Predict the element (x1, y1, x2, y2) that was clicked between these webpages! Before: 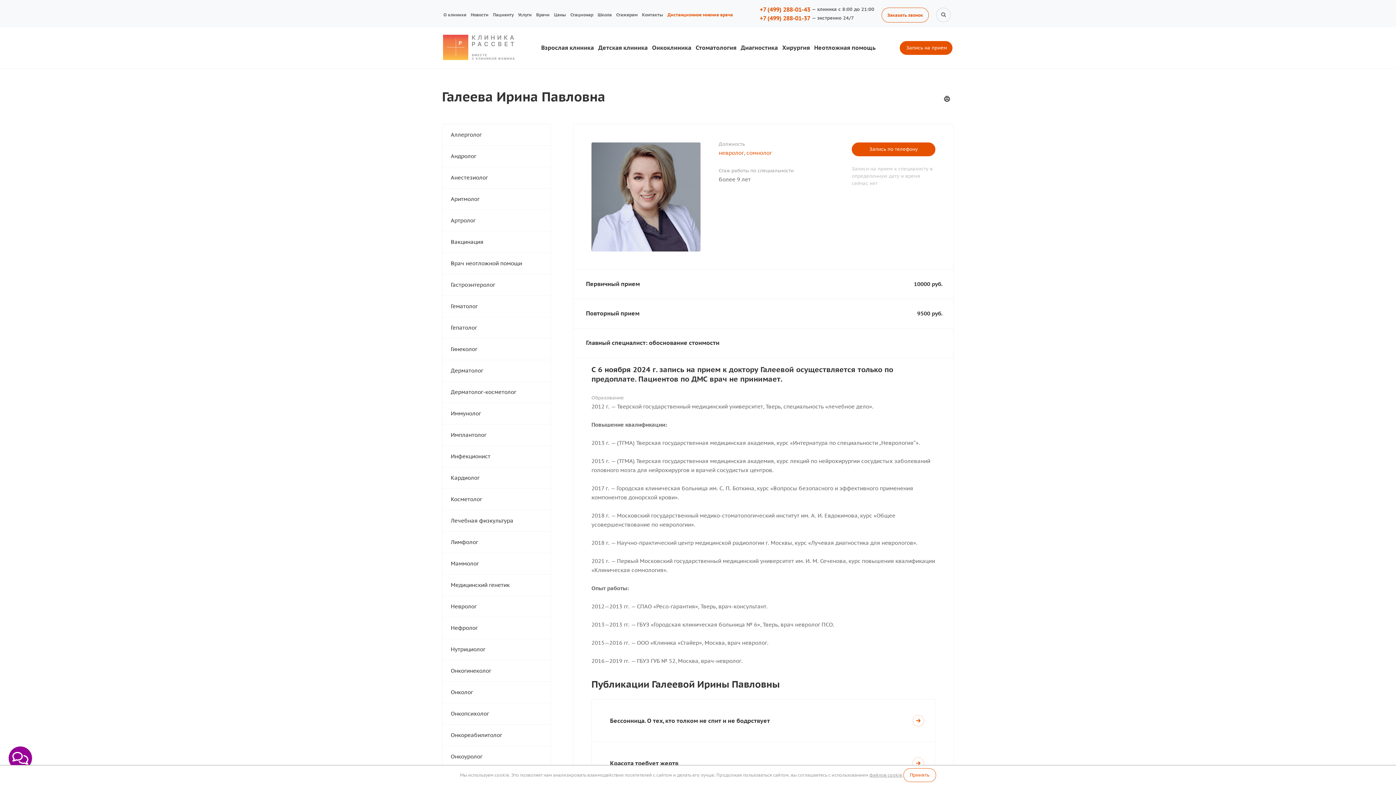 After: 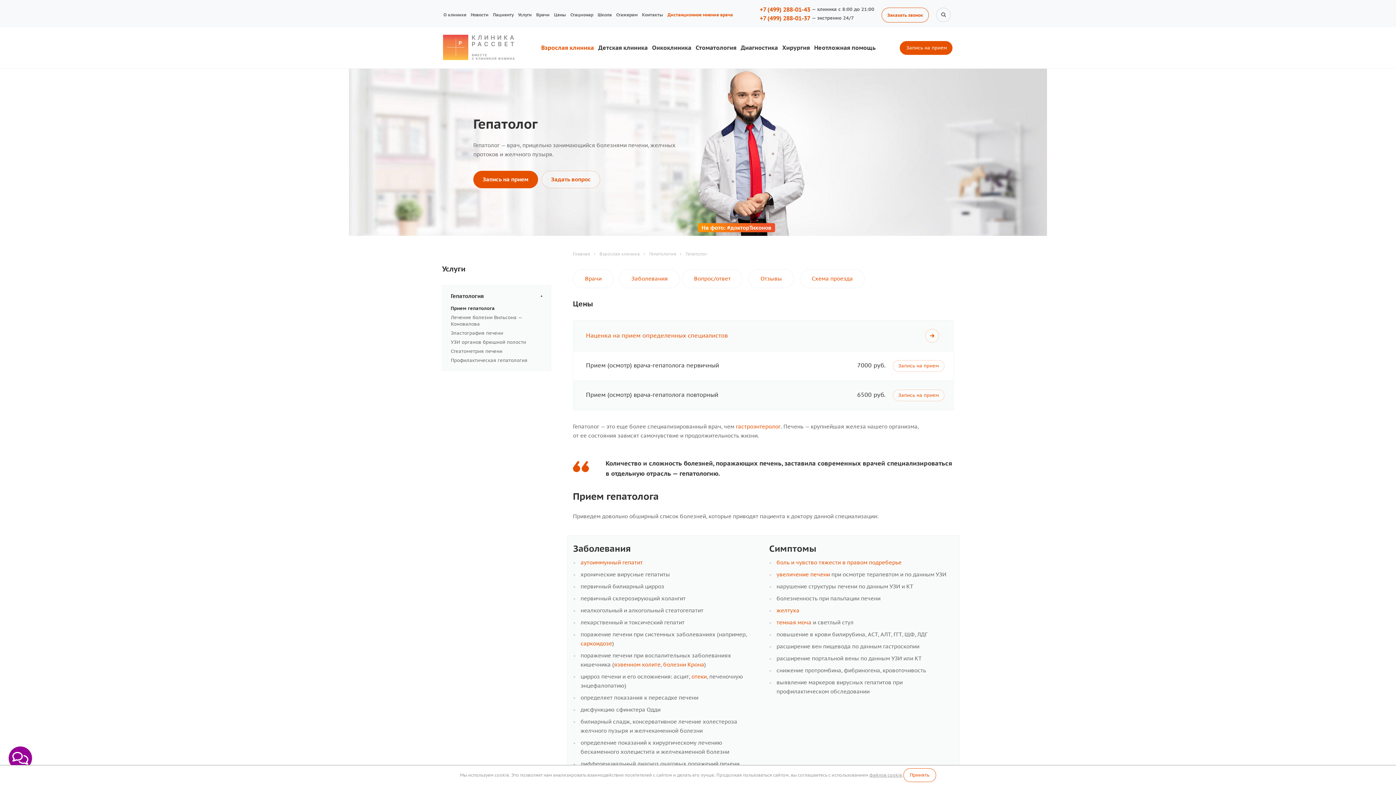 Action: label: Гепатолог bbox: (442, 317, 550, 338)